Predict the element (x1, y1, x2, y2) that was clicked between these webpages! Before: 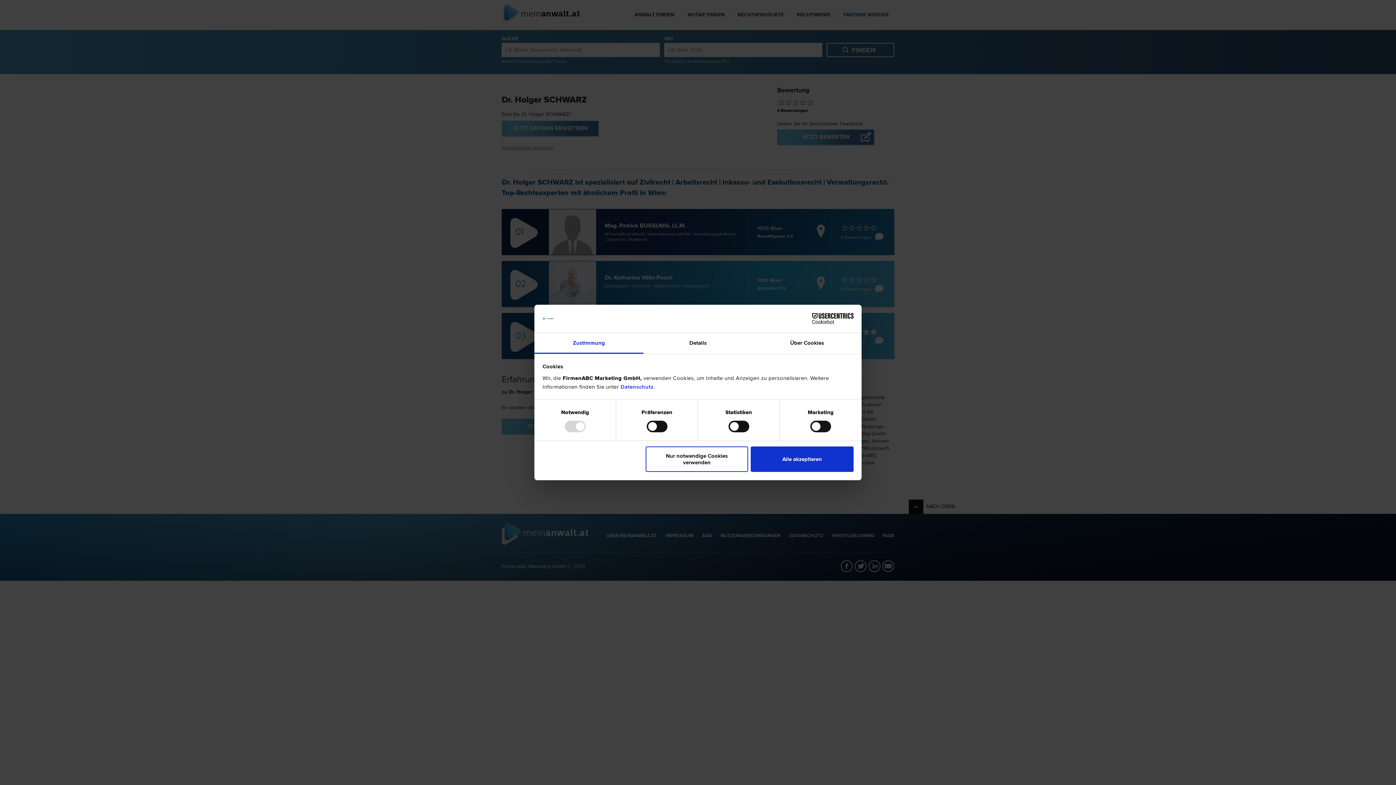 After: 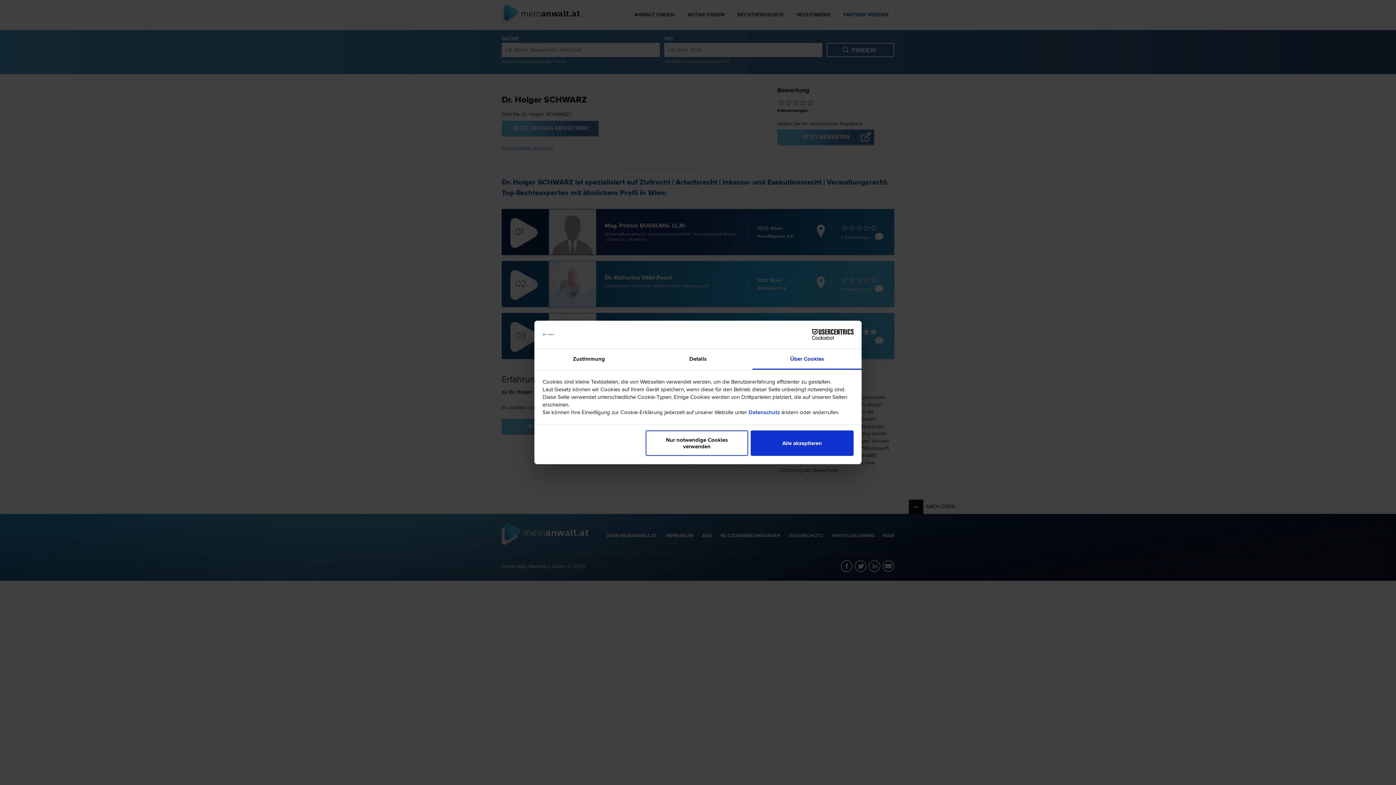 Action: bbox: (752, 333, 861, 353) label: Über Cookies